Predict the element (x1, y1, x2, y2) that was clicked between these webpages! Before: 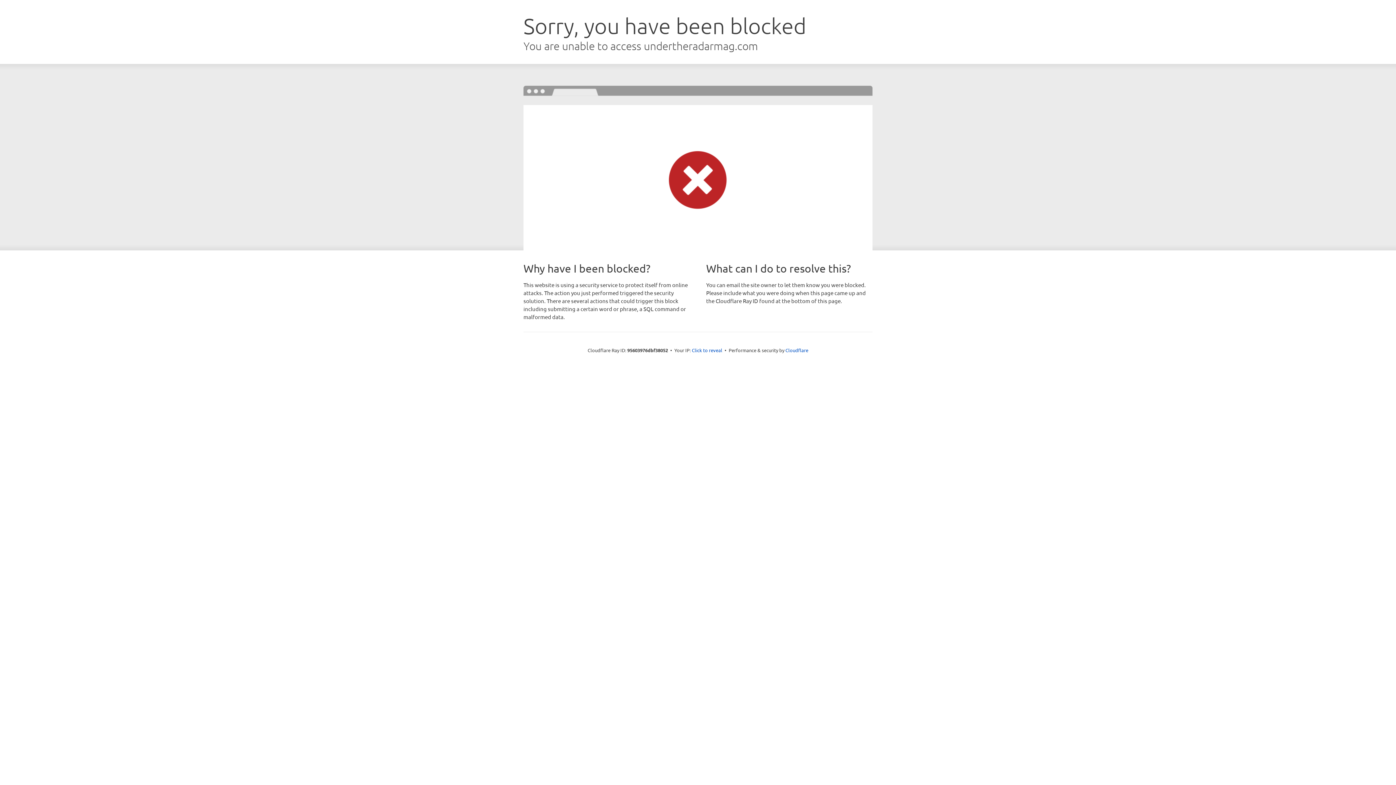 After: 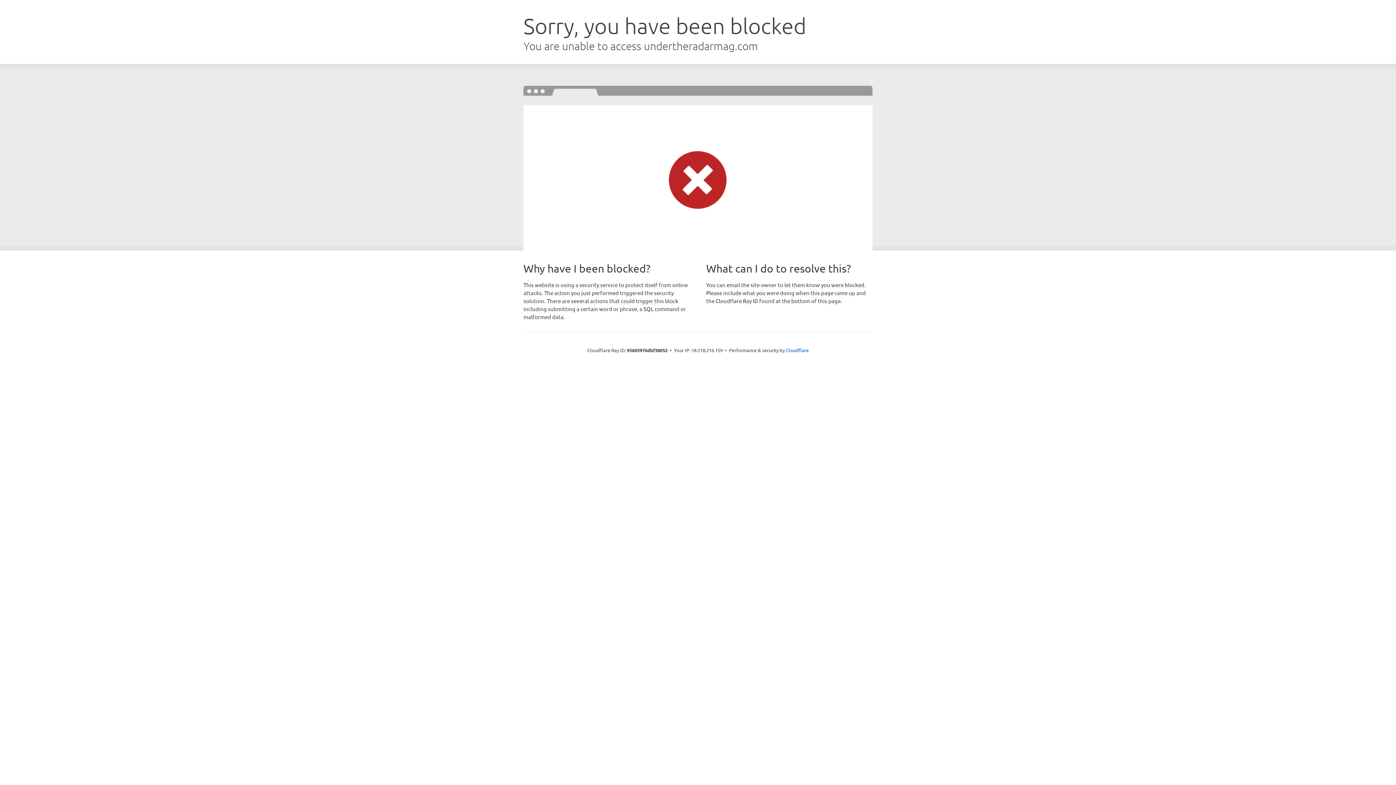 Action: bbox: (692, 346, 722, 353) label: Click to reveal